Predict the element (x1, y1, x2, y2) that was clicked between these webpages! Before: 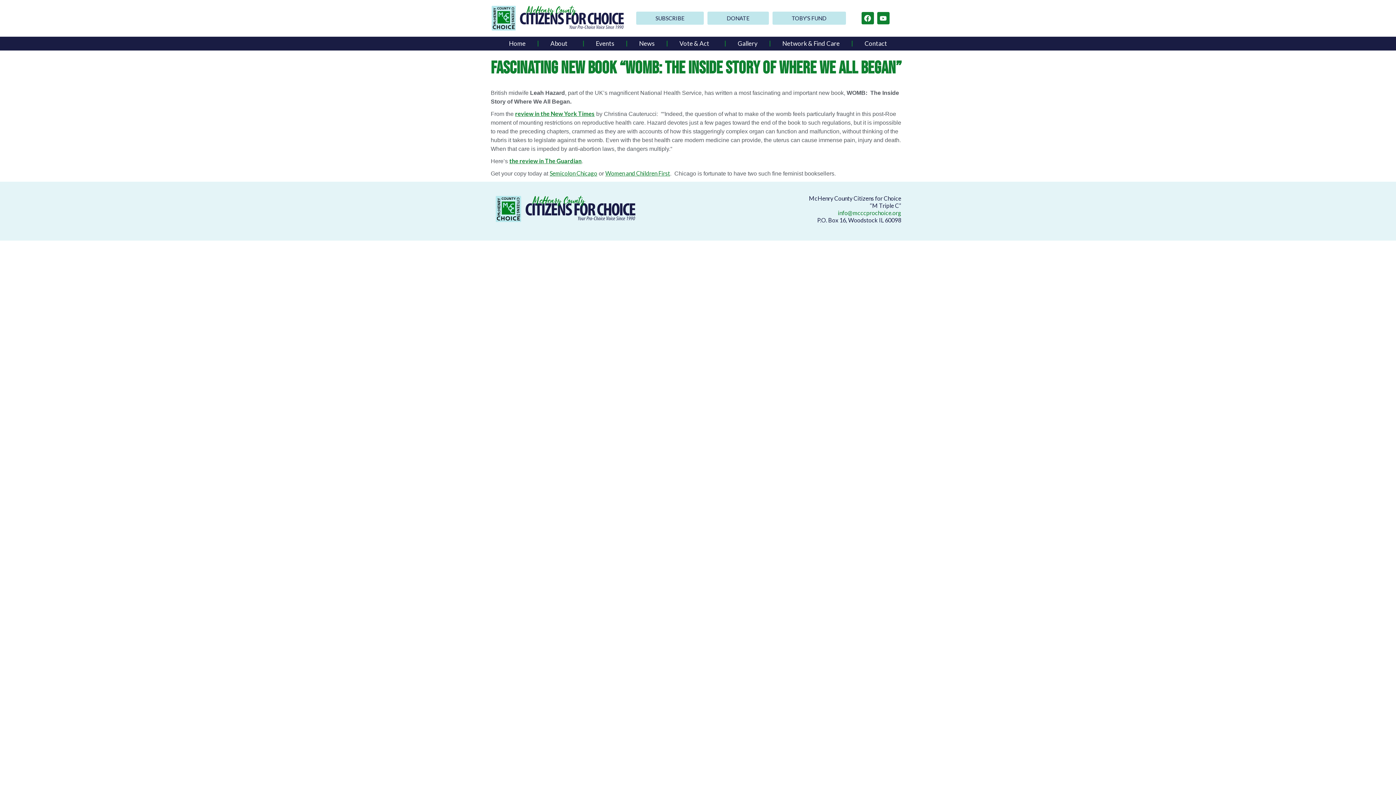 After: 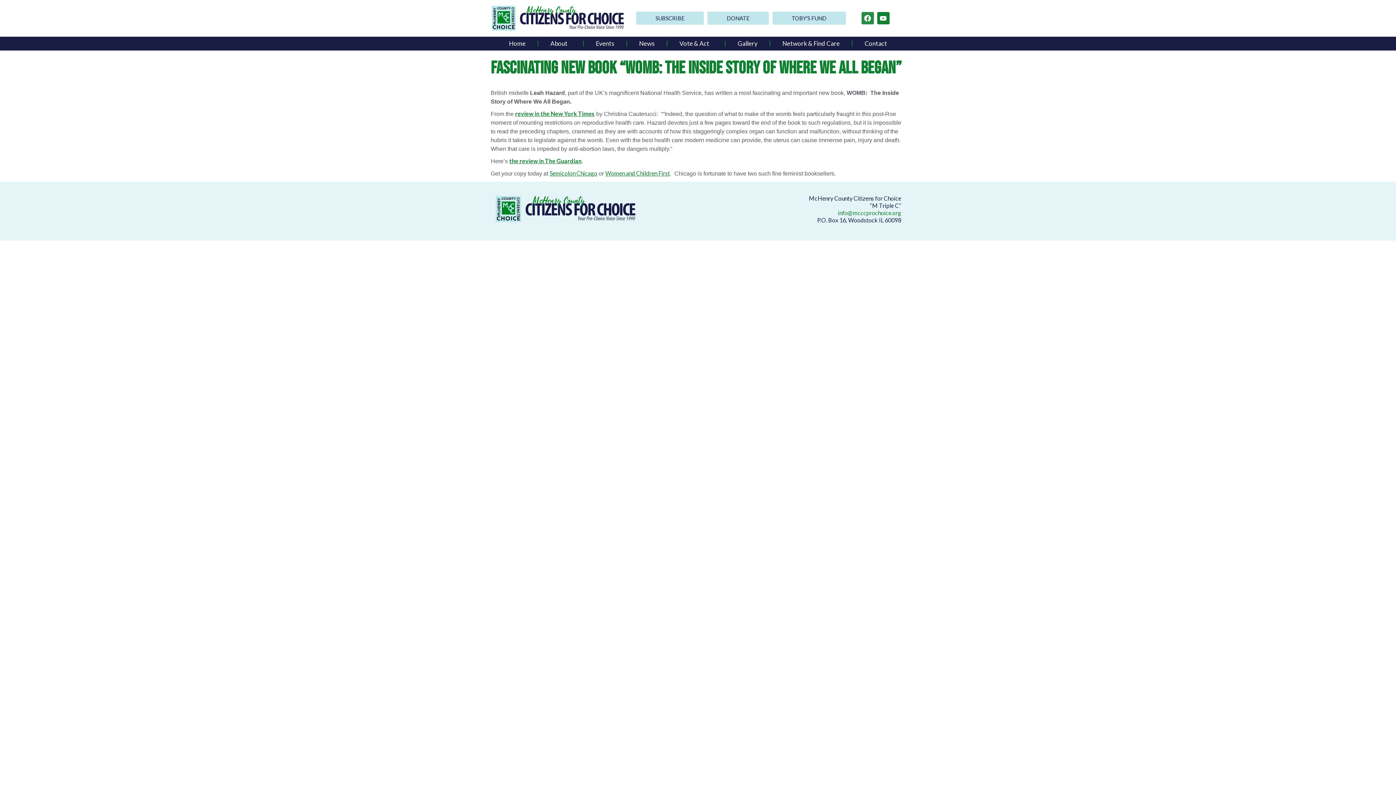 Action: label: Facebook bbox: (861, 11, 874, 24)